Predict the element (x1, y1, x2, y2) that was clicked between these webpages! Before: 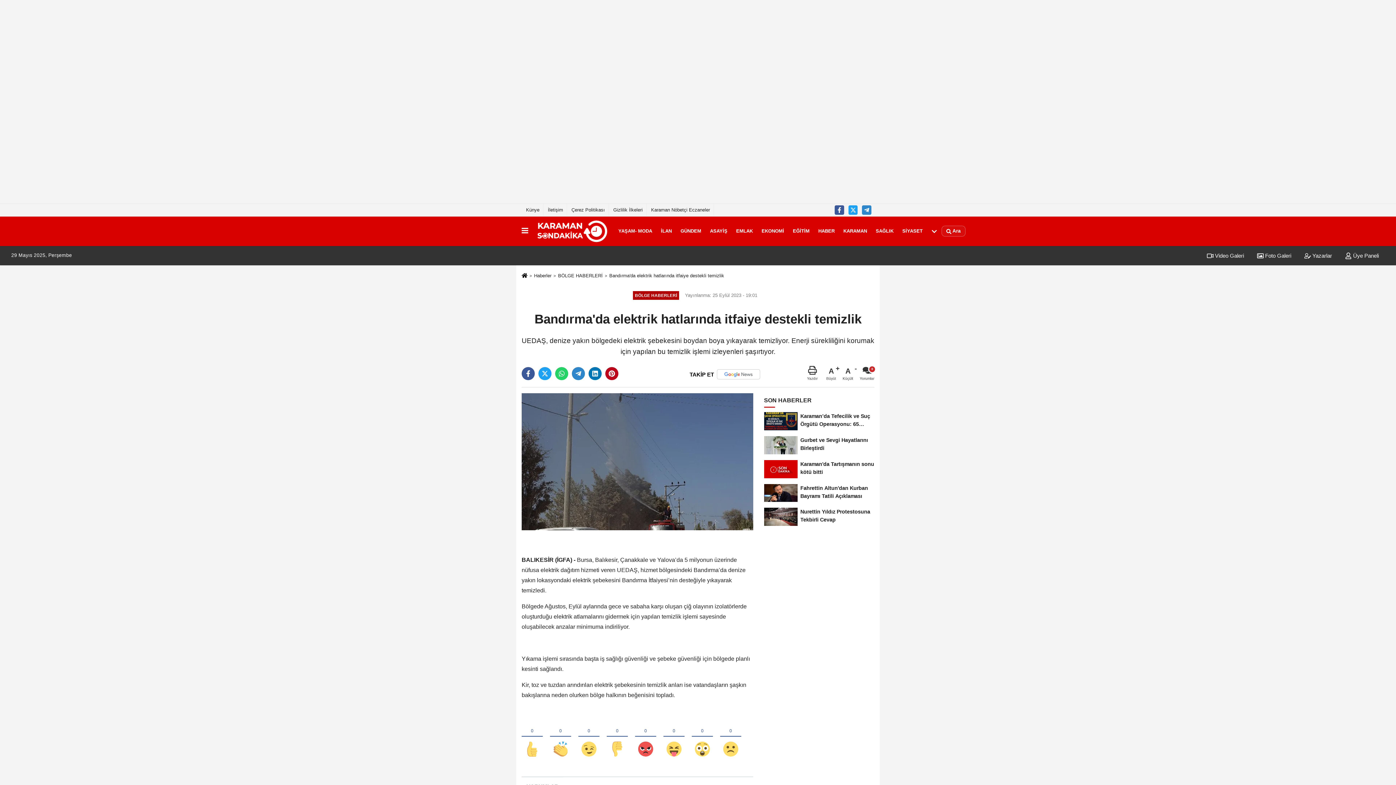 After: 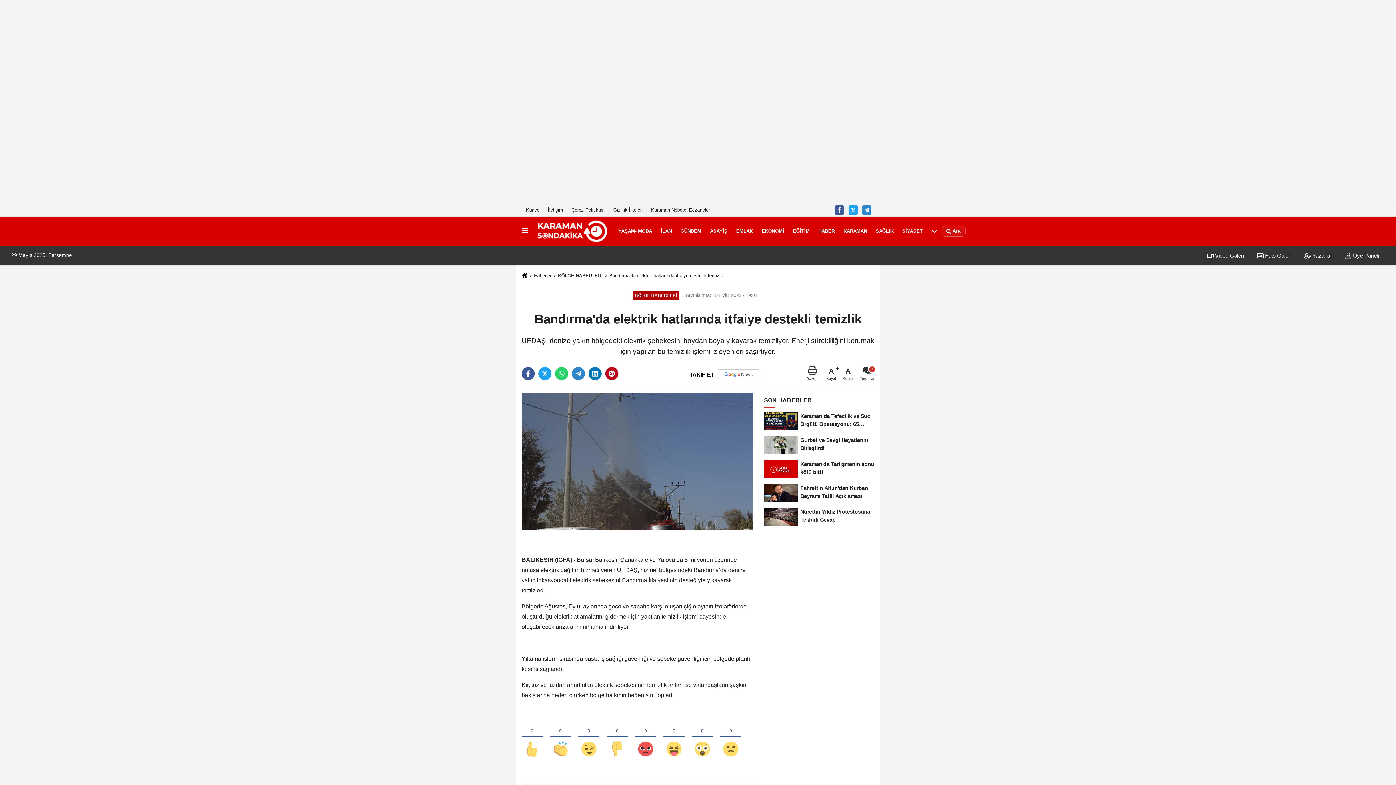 Action: label: Bandırma'da elektrik hatlarında itfaiye destekli temizlik bbox: (609, 272, 724, 278)